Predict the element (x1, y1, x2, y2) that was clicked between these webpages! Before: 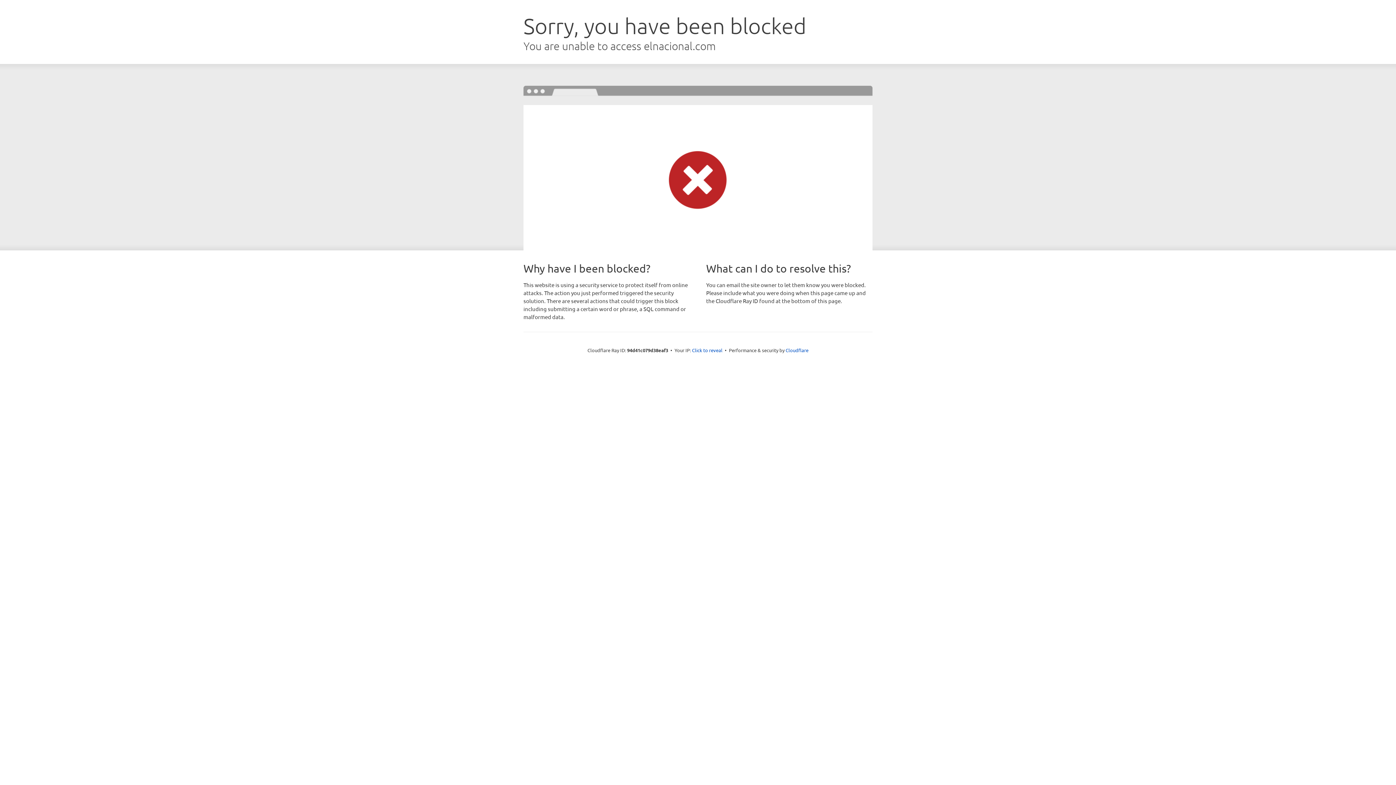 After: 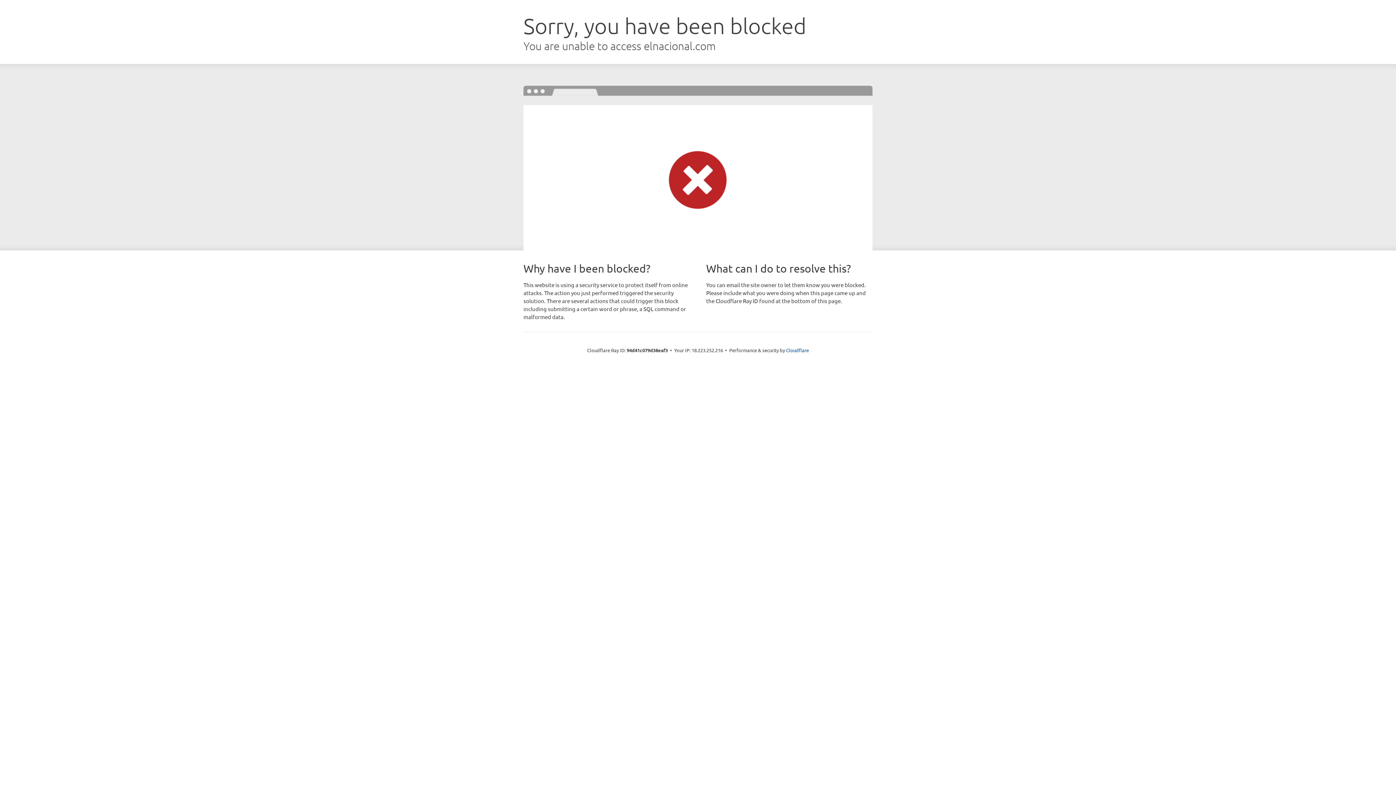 Action: label: Click to reveal bbox: (692, 346, 722, 353)